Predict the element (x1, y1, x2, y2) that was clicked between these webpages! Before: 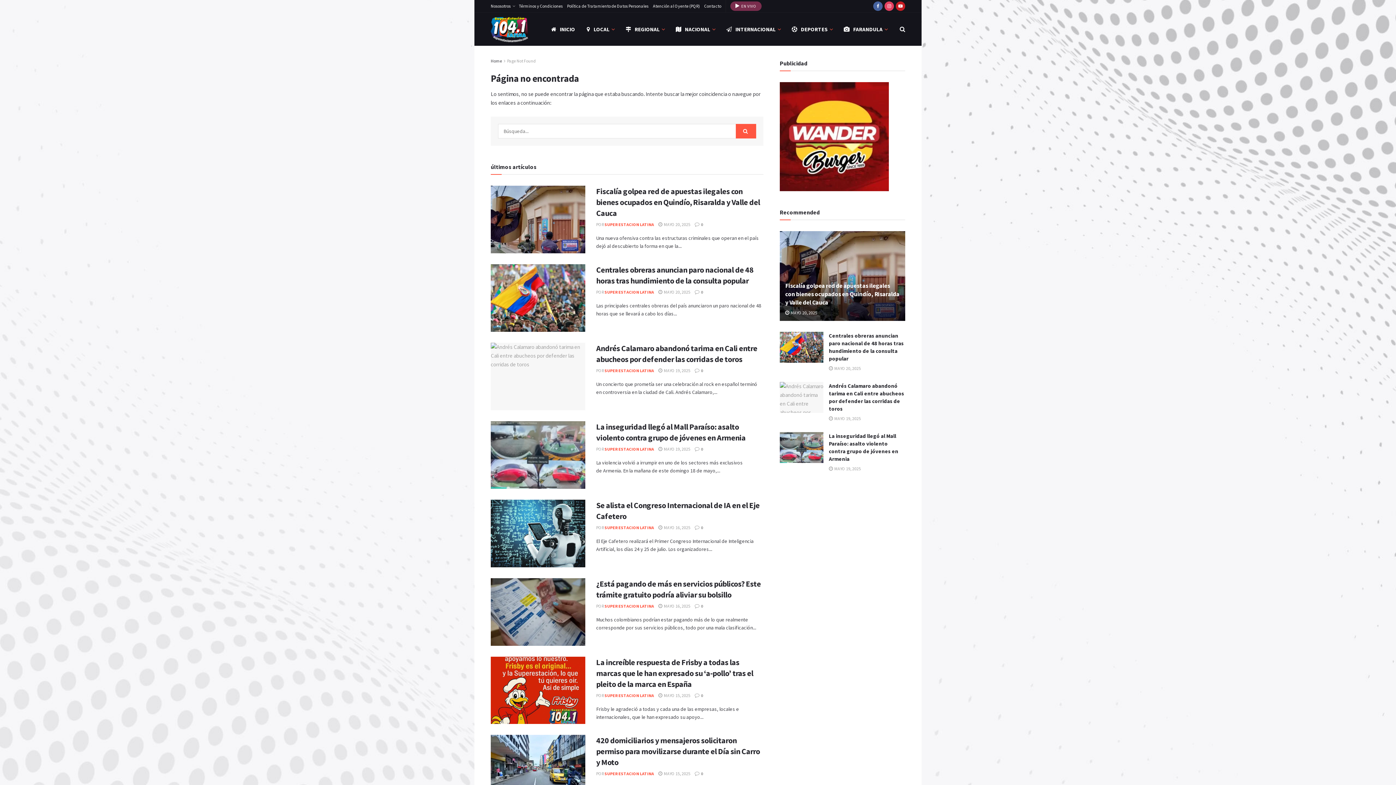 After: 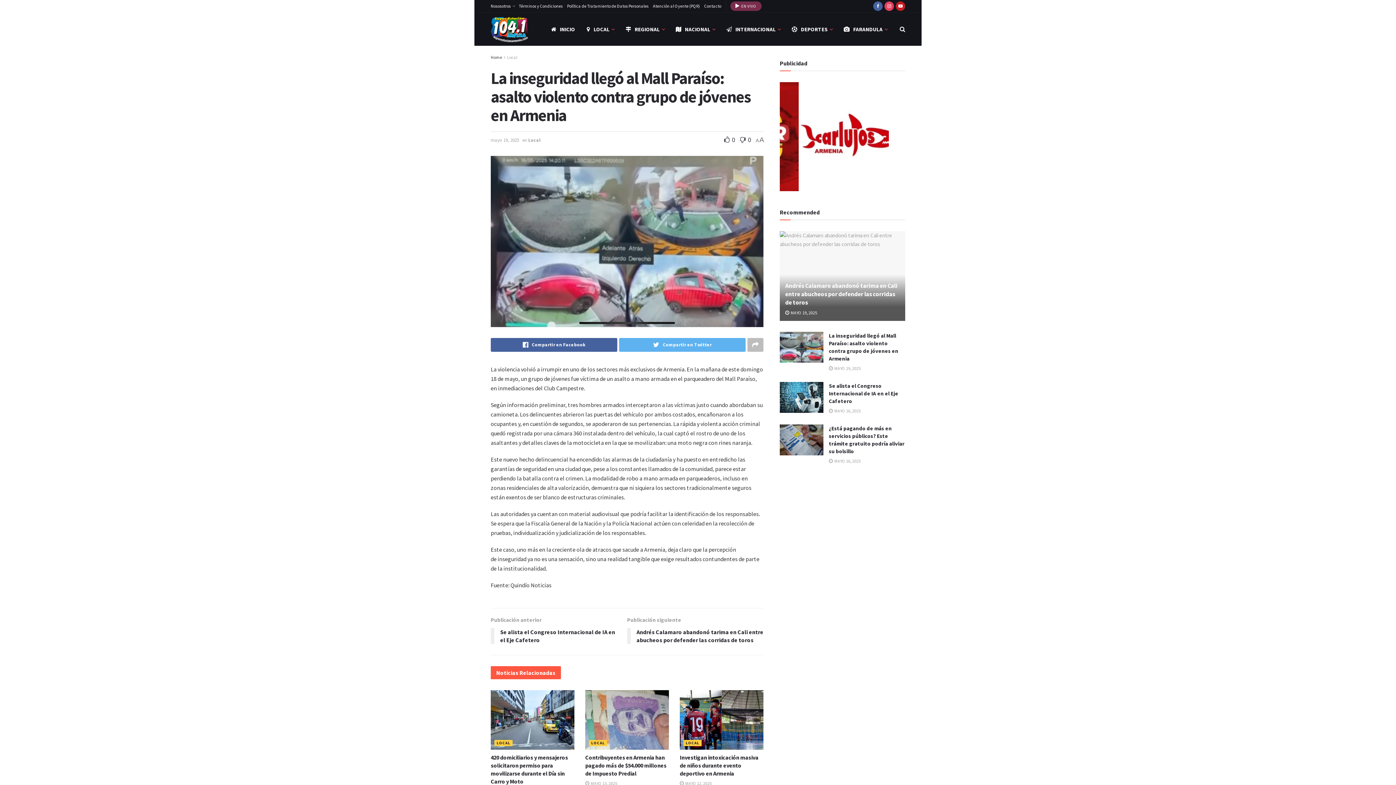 Action: label:  MAYO 19, 2025 bbox: (658, 446, 690, 451)